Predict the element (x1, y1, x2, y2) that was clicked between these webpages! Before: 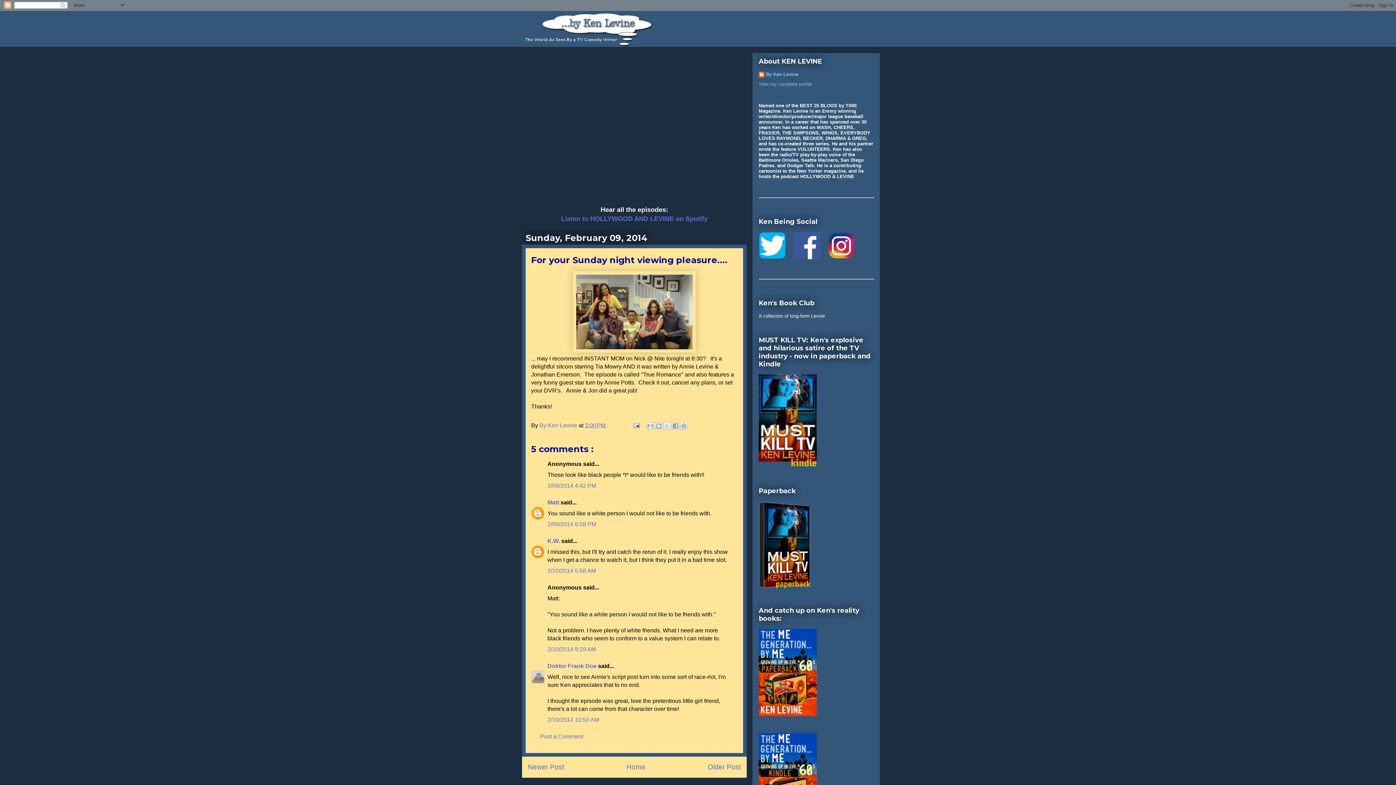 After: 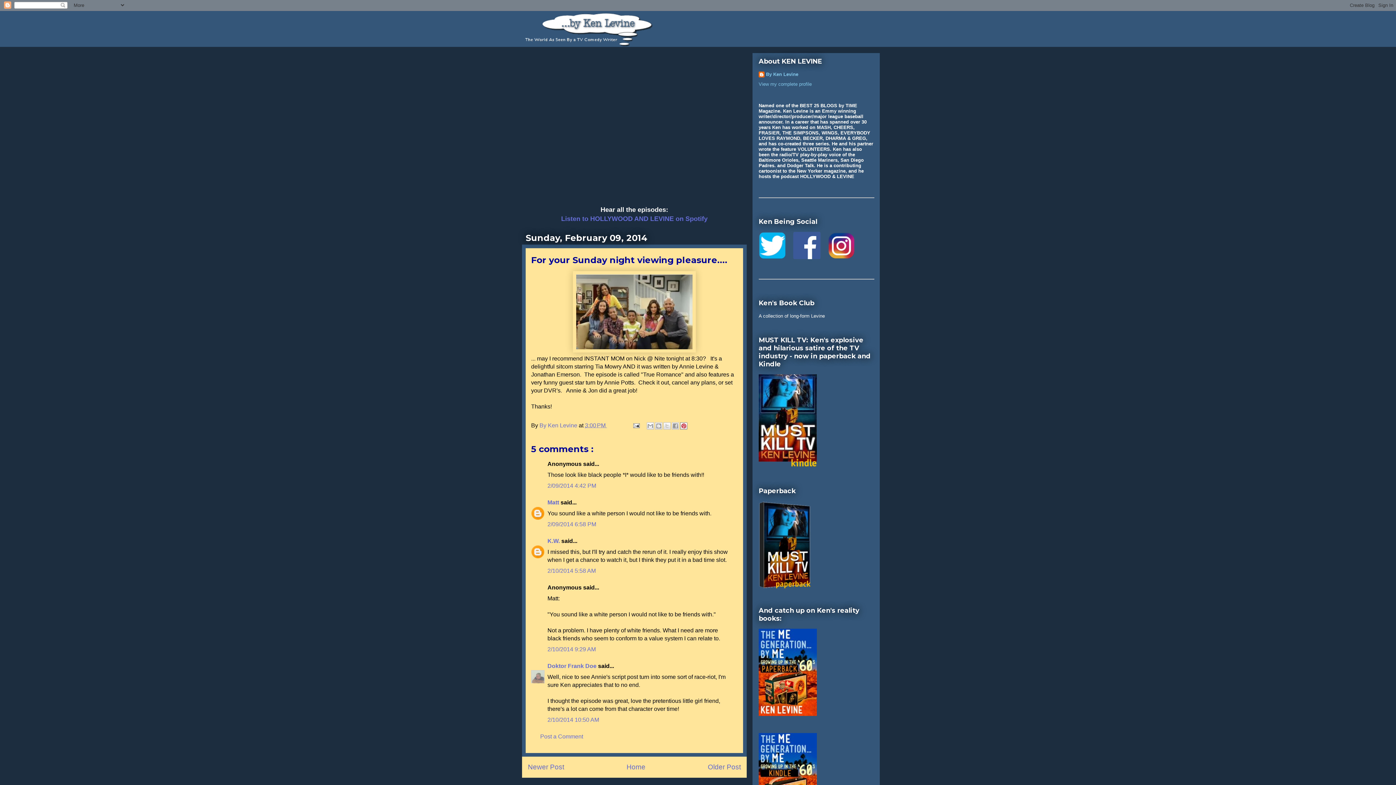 Action: bbox: (680, 422, 687, 429) label: Share to Pinterest